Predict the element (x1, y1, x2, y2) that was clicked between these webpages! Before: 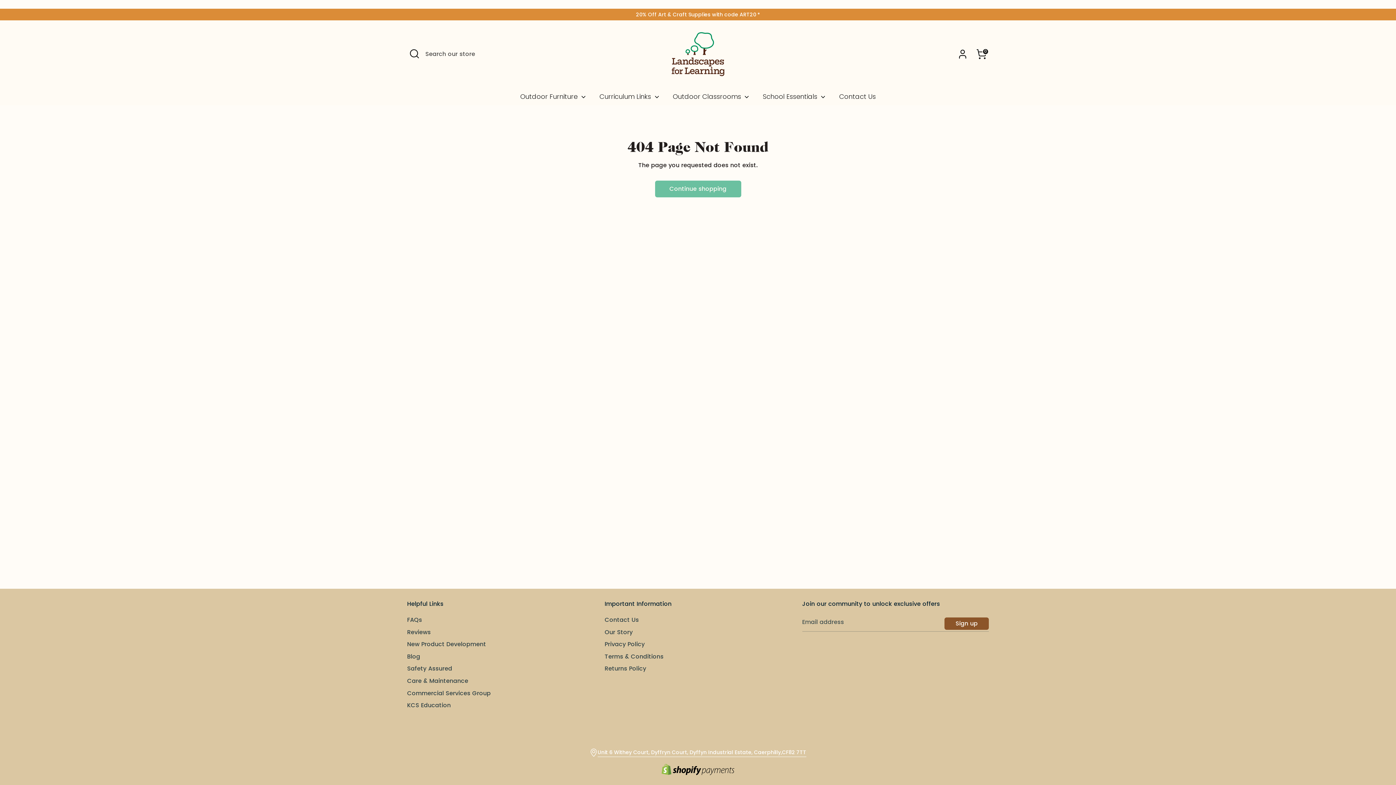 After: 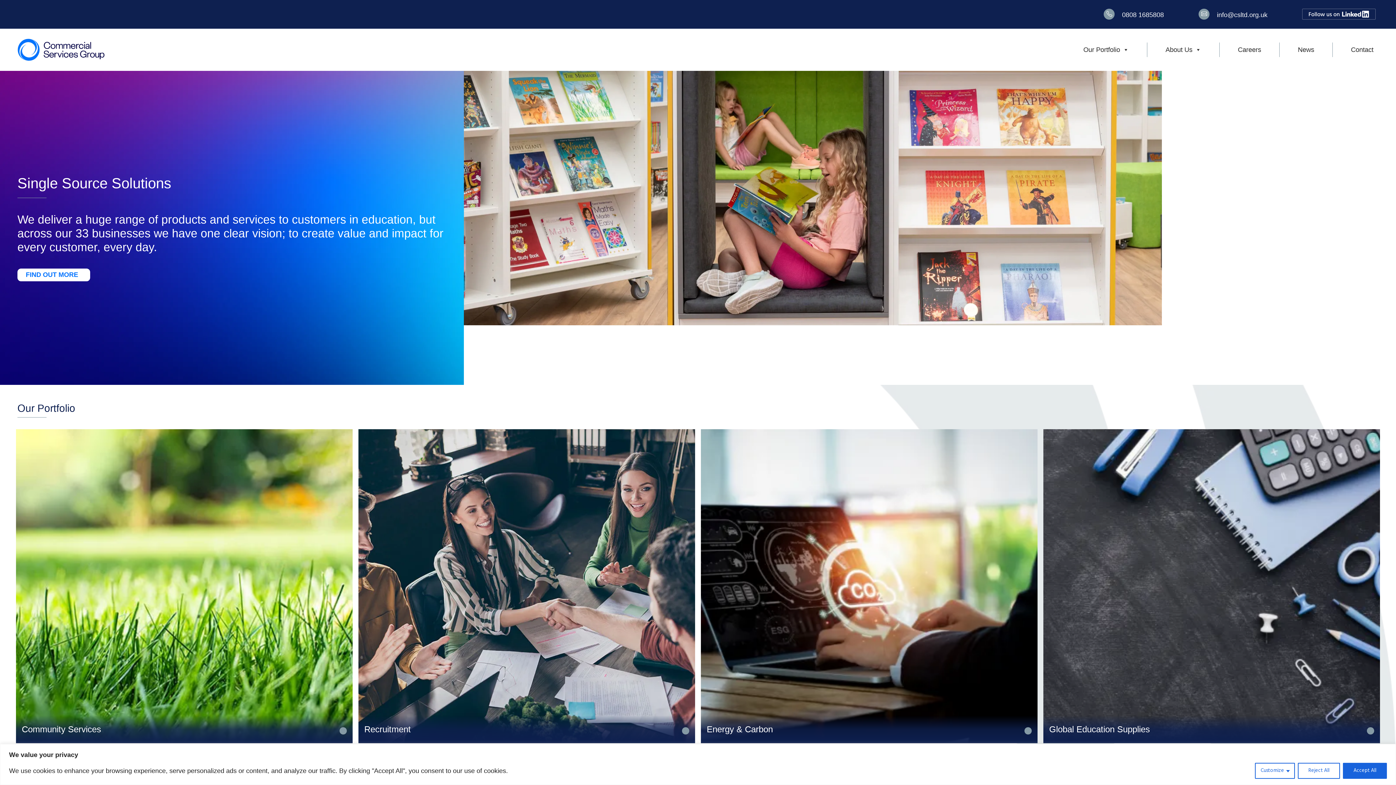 Action: label: Commercial Services Group bbox: (407, 689, 490, 697)